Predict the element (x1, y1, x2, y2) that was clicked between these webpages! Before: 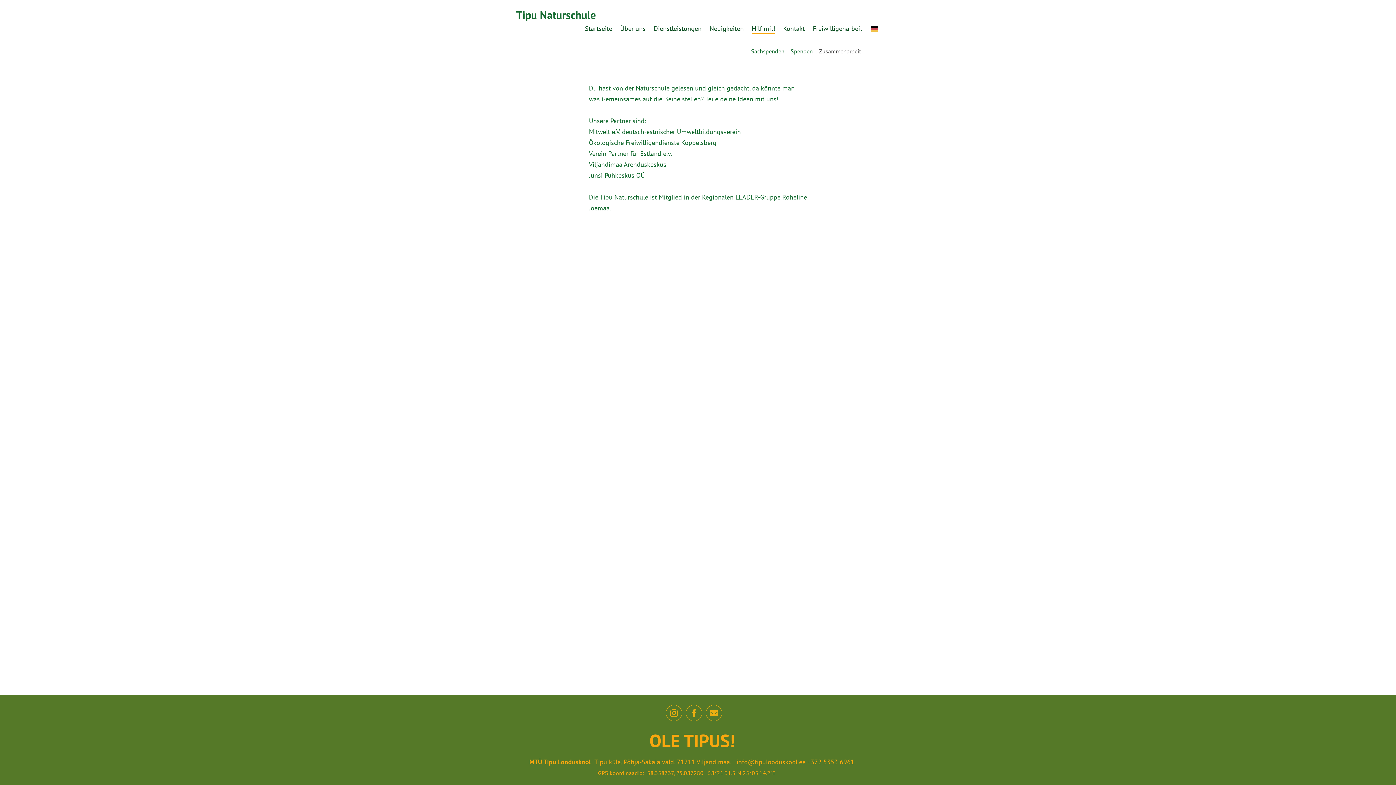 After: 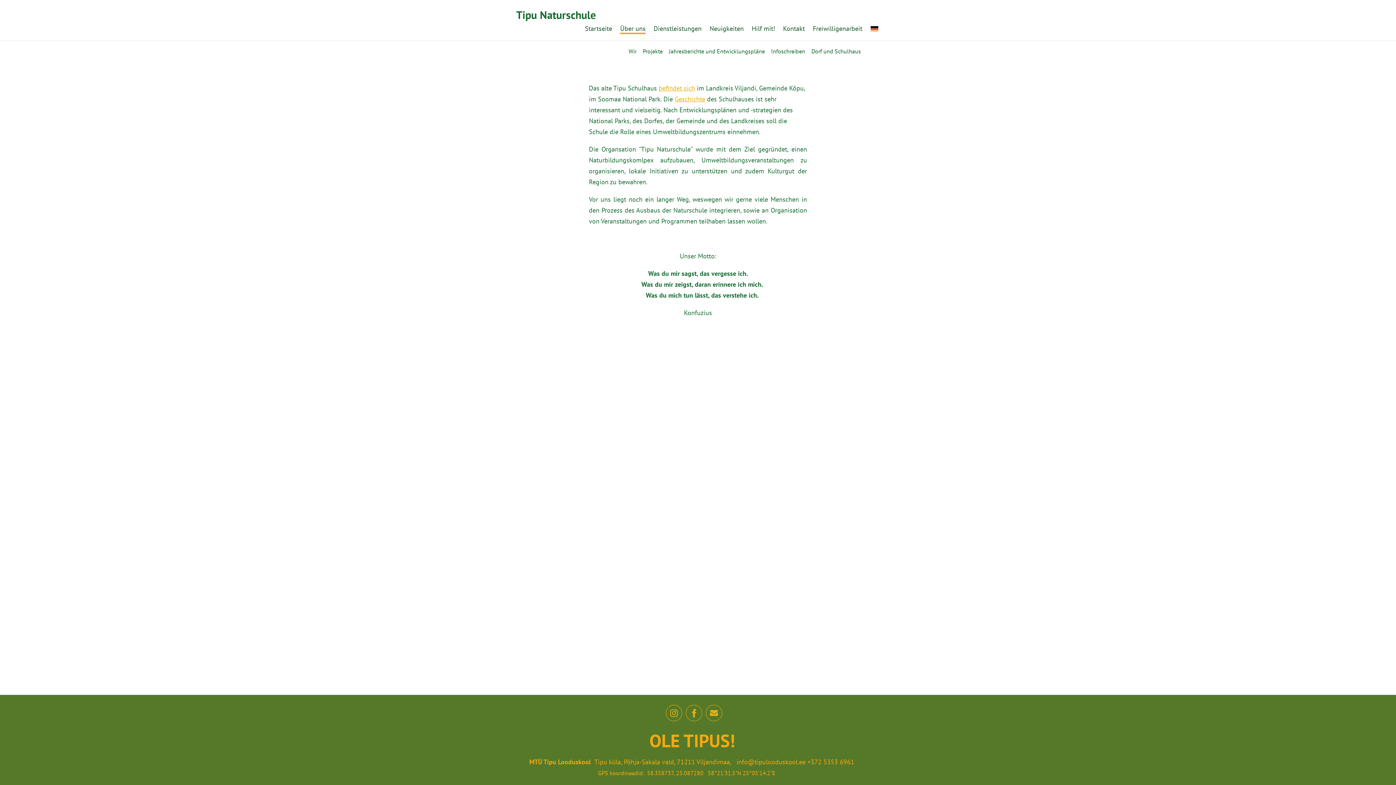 Action: bbox: (620, 24, 645, 33) label: Über uns